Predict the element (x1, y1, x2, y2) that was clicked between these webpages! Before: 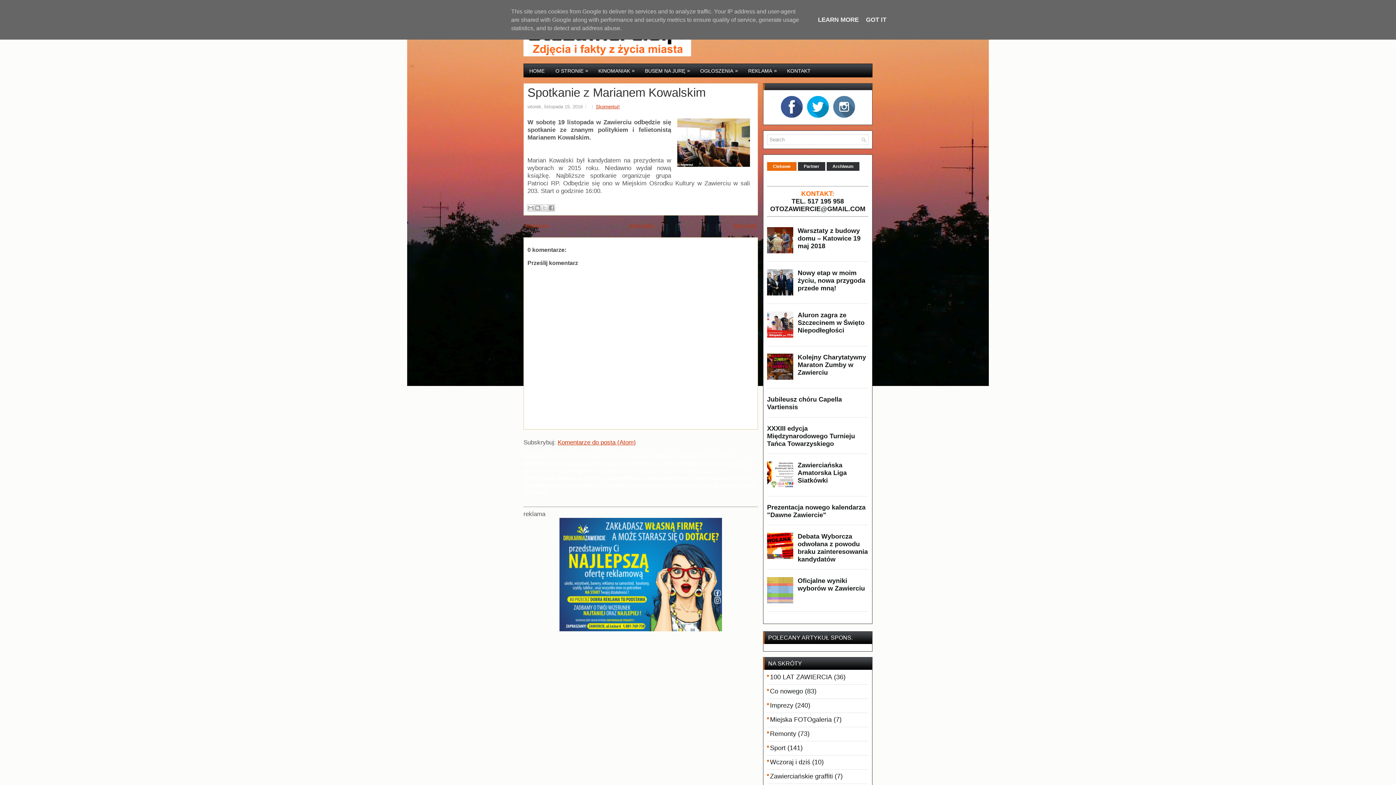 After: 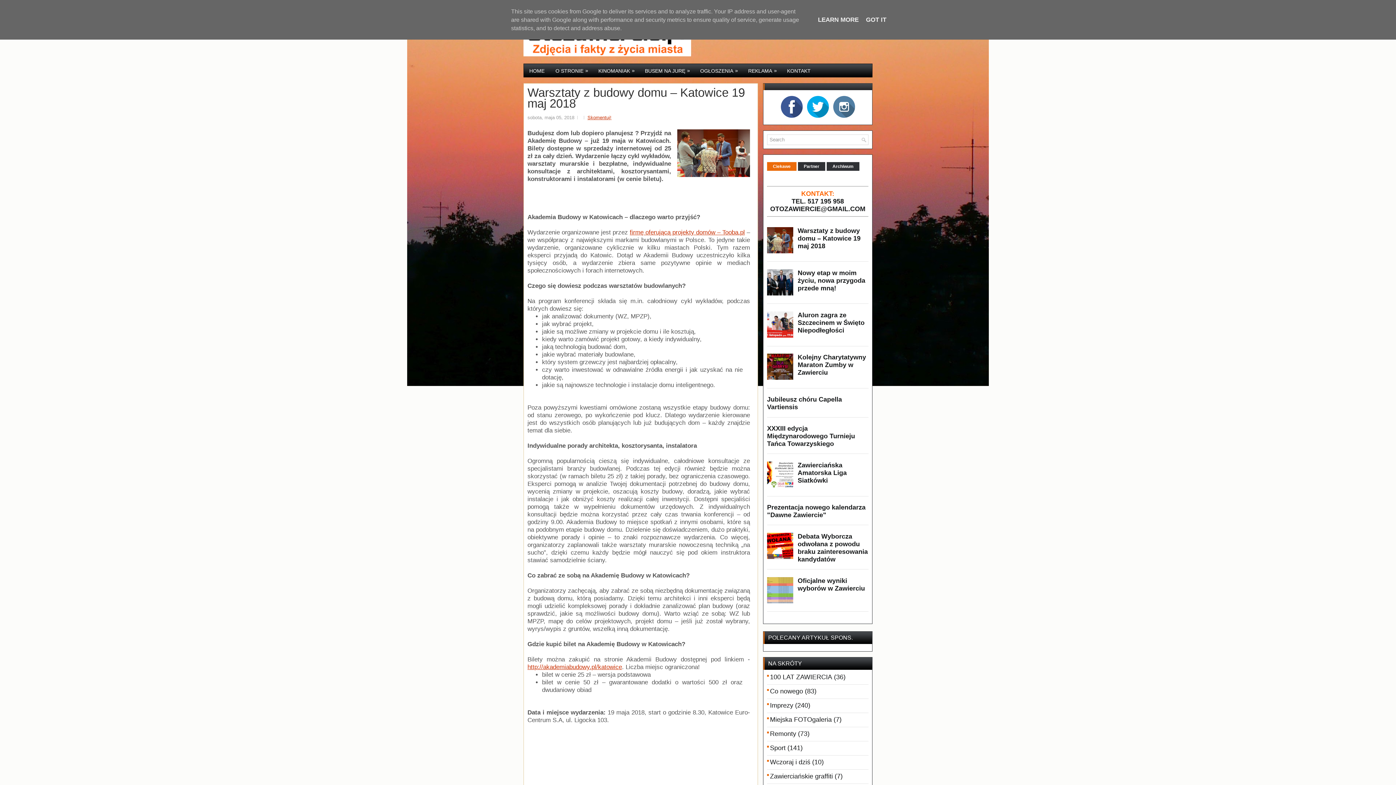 Action: bbox: (797, 227, 860, 249) label: Warsztaty z budowy domu – Katowice 19 maj 2018